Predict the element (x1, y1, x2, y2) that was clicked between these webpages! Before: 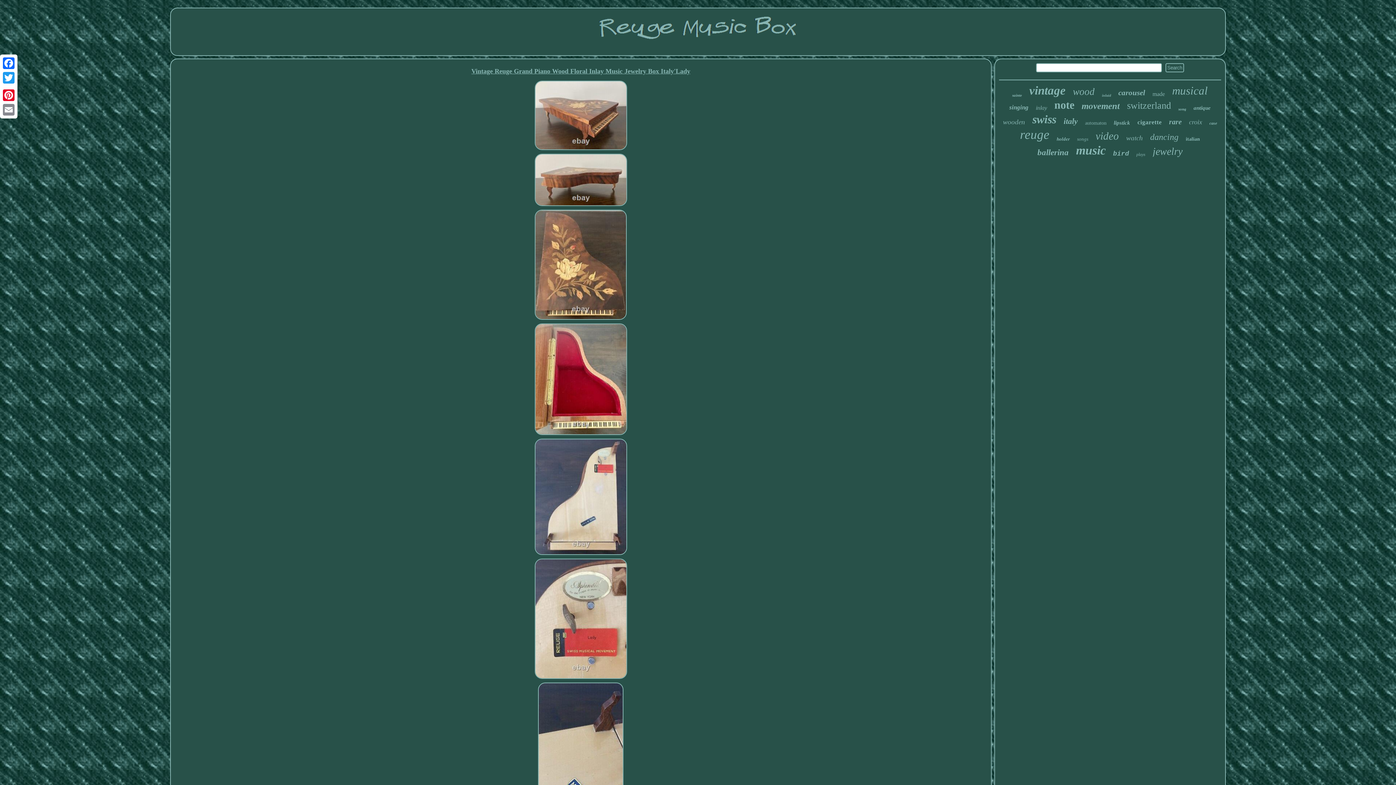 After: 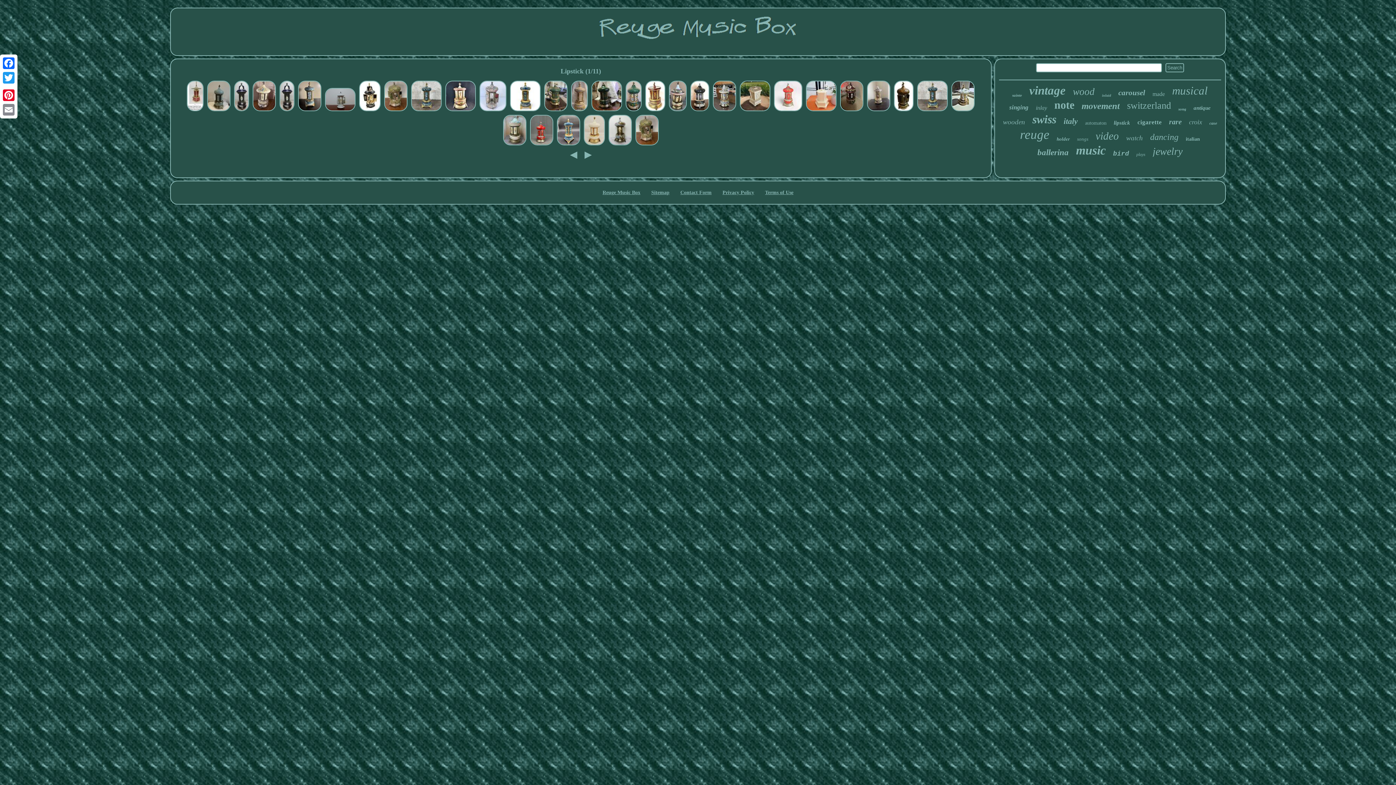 Action: label: lipstick bbox: (1114, 120, 1130, 126)